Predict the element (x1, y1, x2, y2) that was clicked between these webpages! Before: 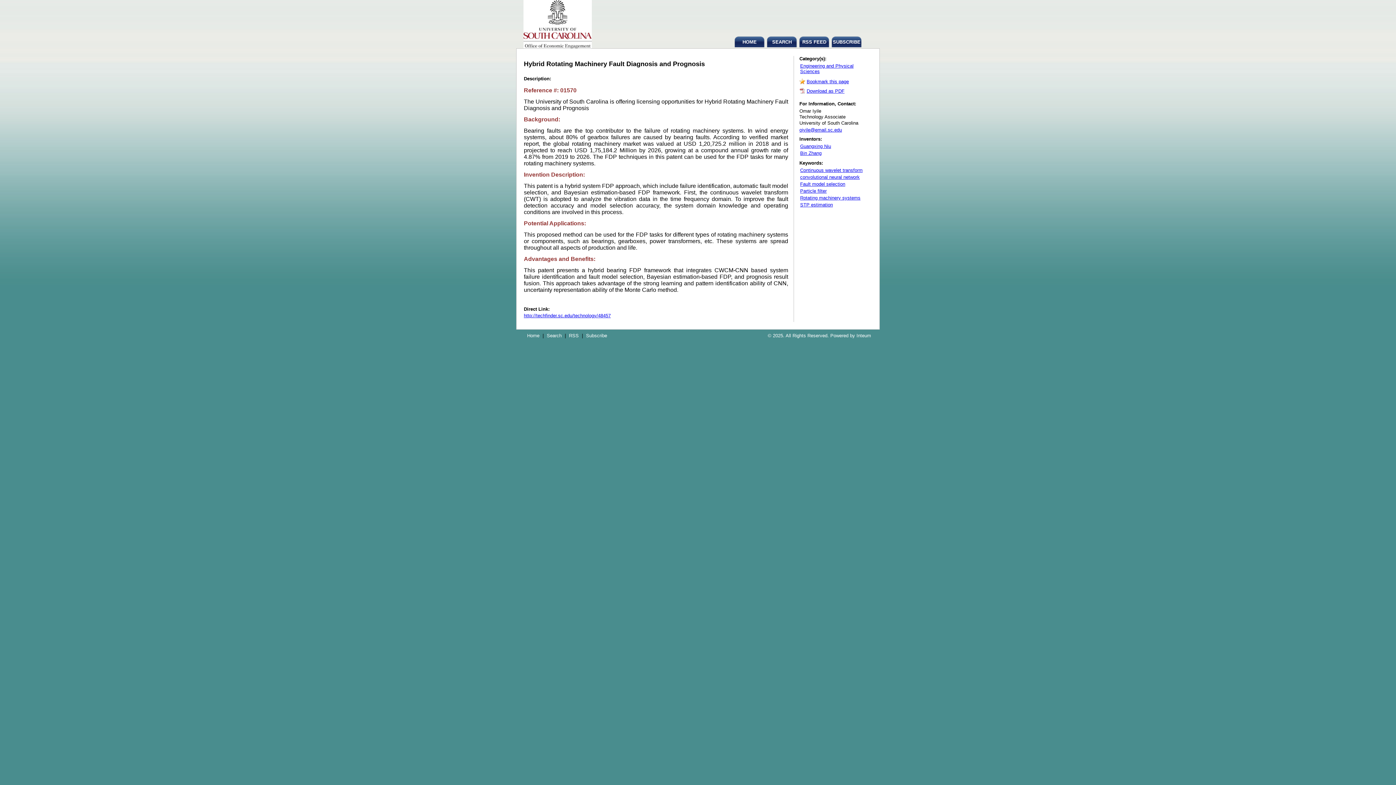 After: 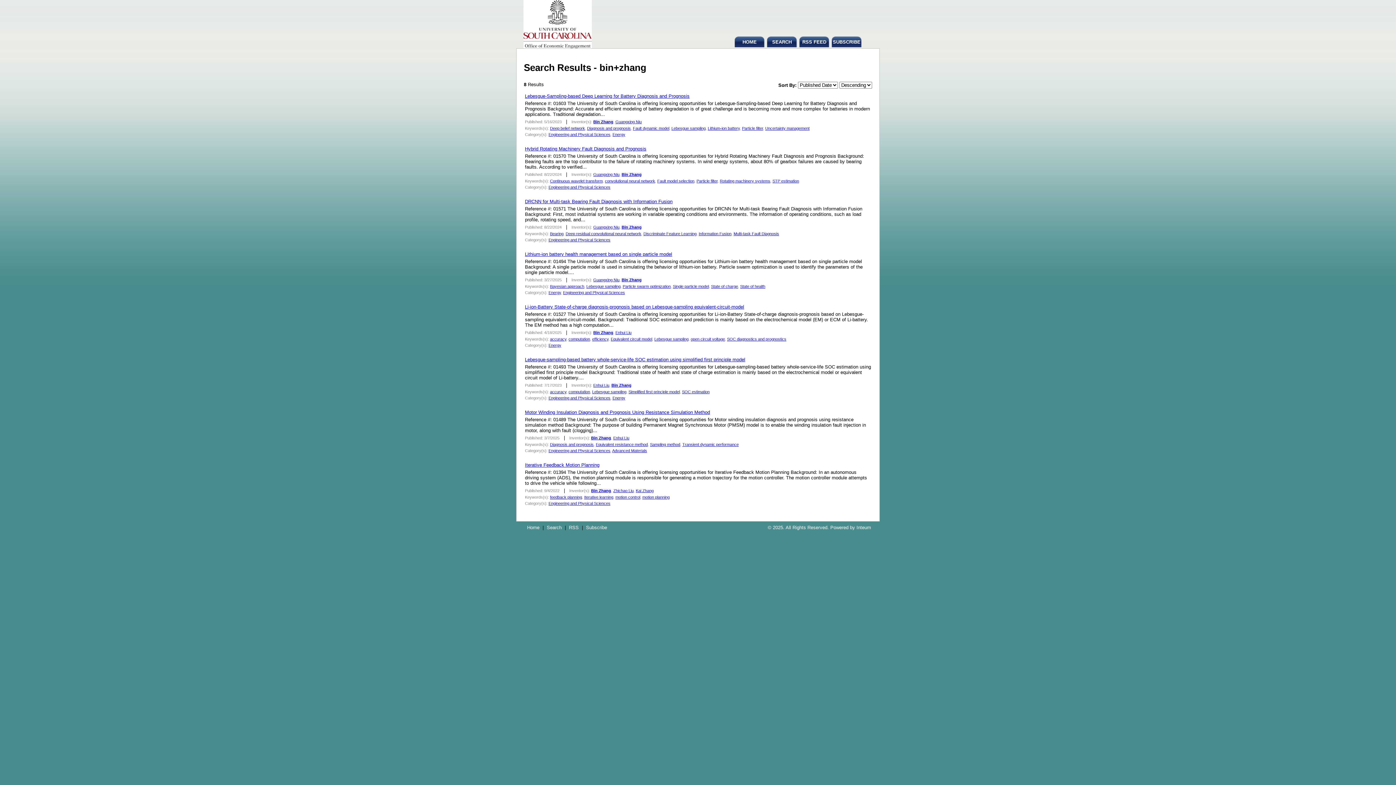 Action: label: Bin Zhang bbox: (800, 150, 821, 156)